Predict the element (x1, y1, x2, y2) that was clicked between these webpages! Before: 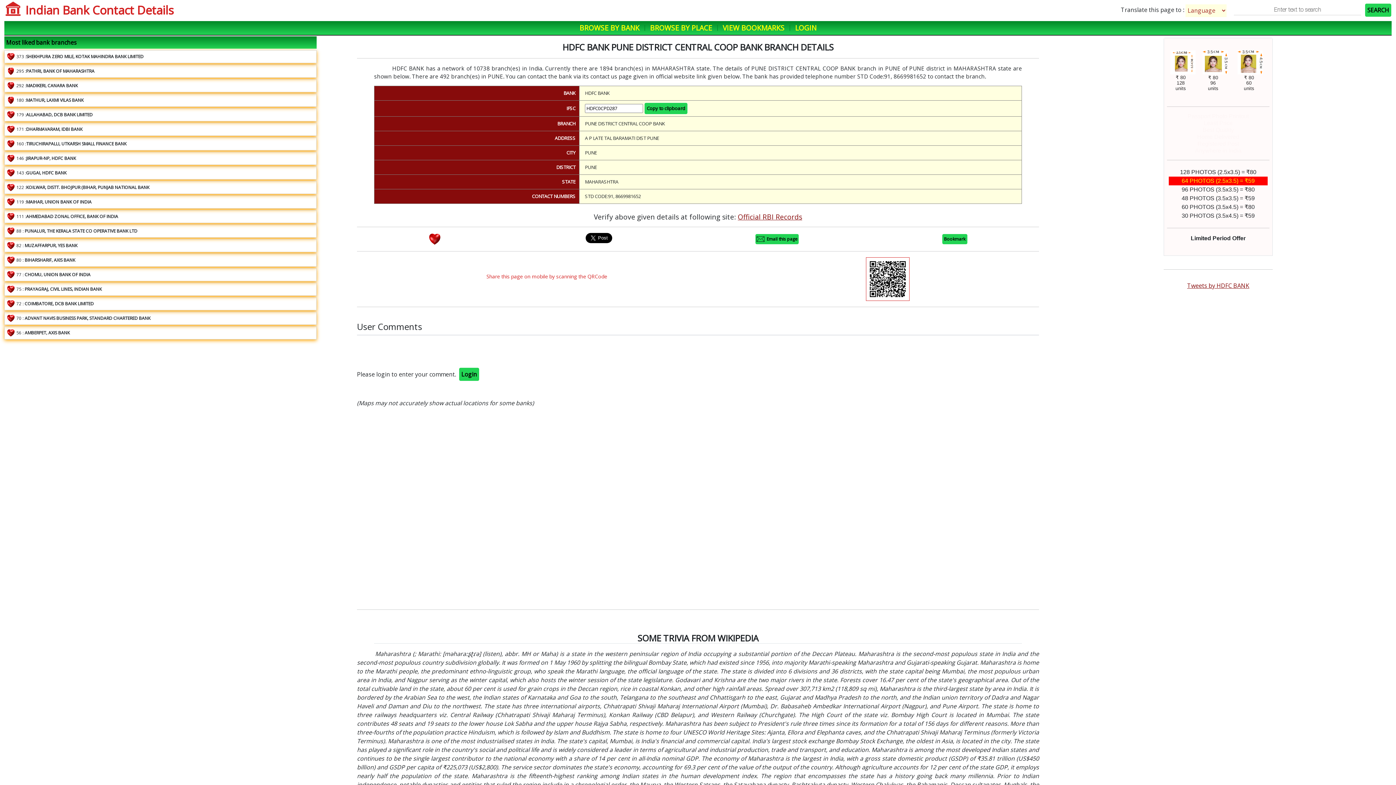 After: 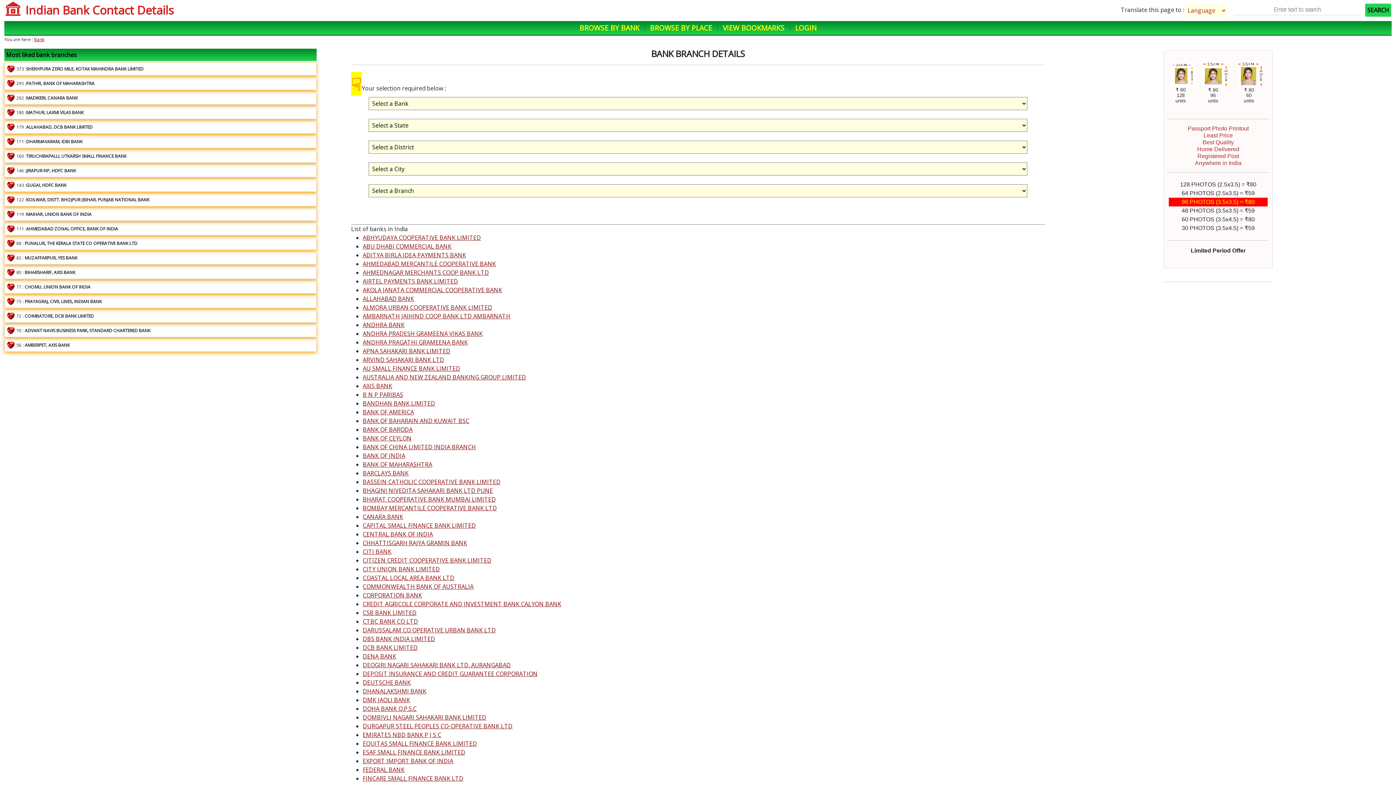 Action: label: BROWSE BY BANK bbox: (579, 22, 639, 32)